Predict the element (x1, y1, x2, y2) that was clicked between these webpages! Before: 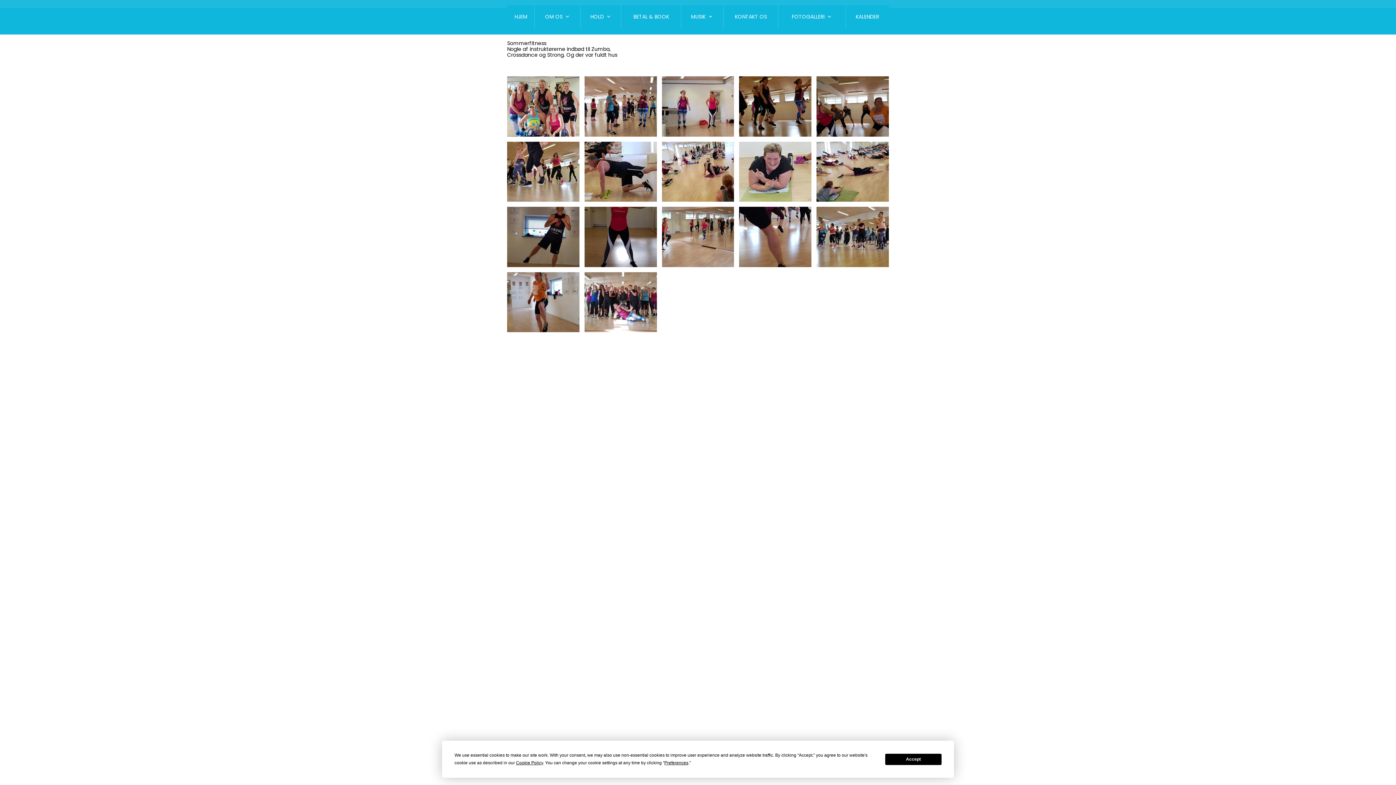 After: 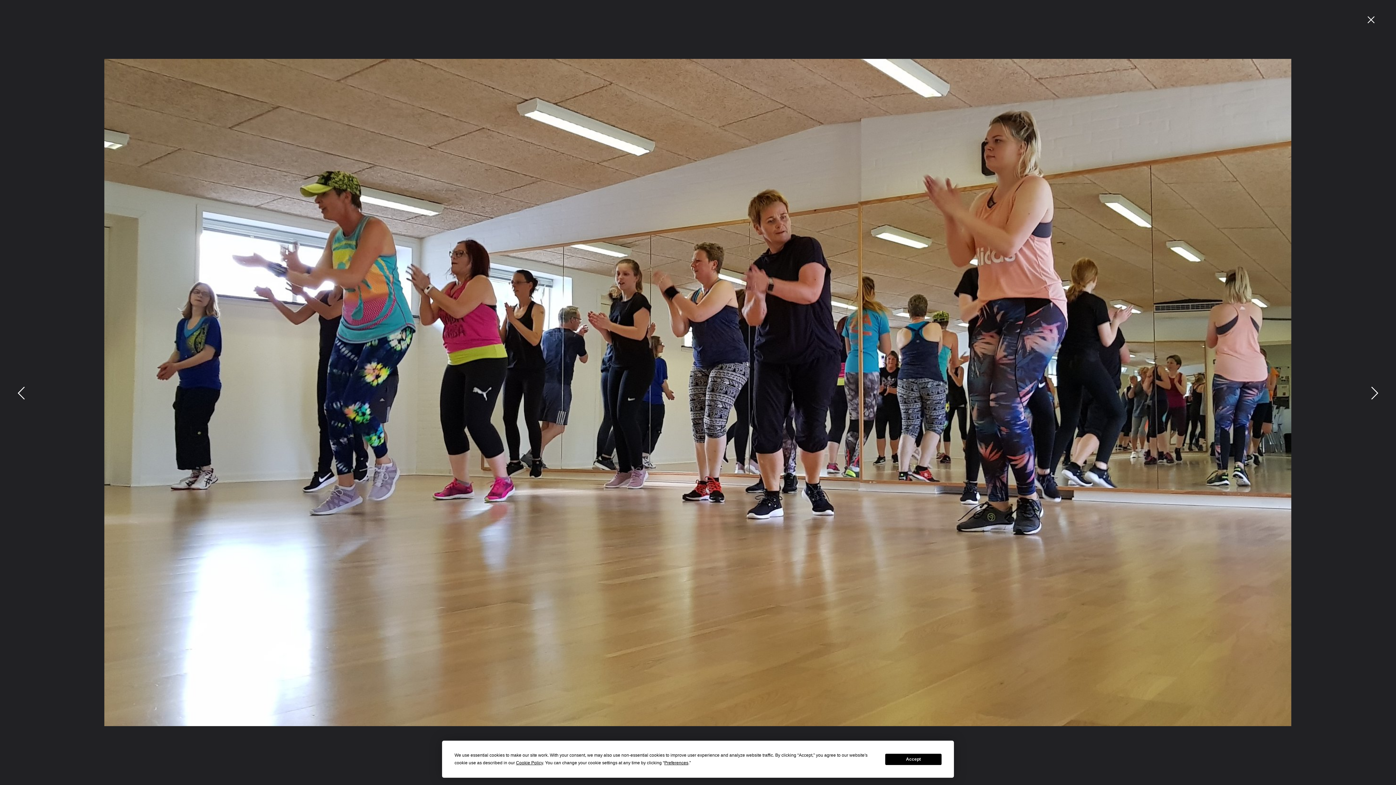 Action: bbox: (816, 206, 889, 267)